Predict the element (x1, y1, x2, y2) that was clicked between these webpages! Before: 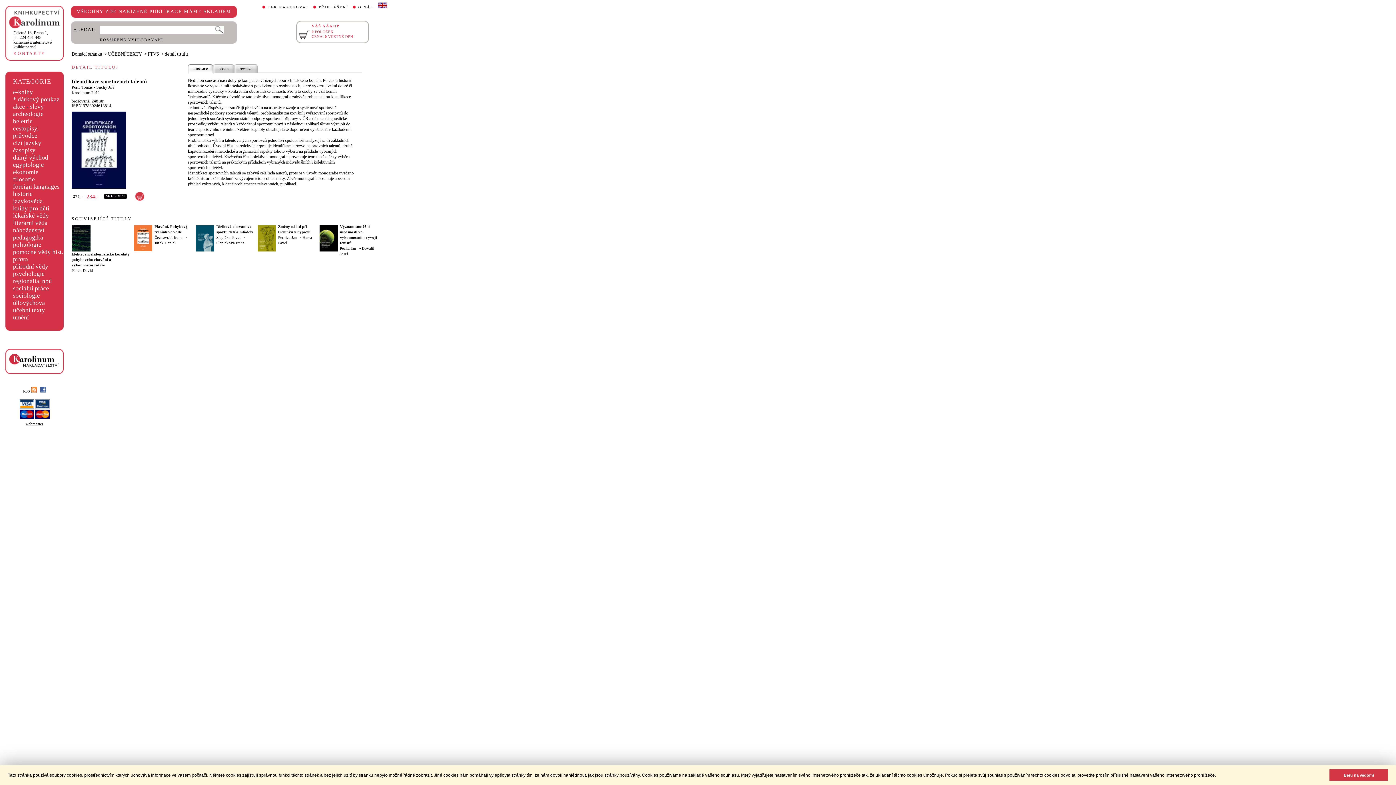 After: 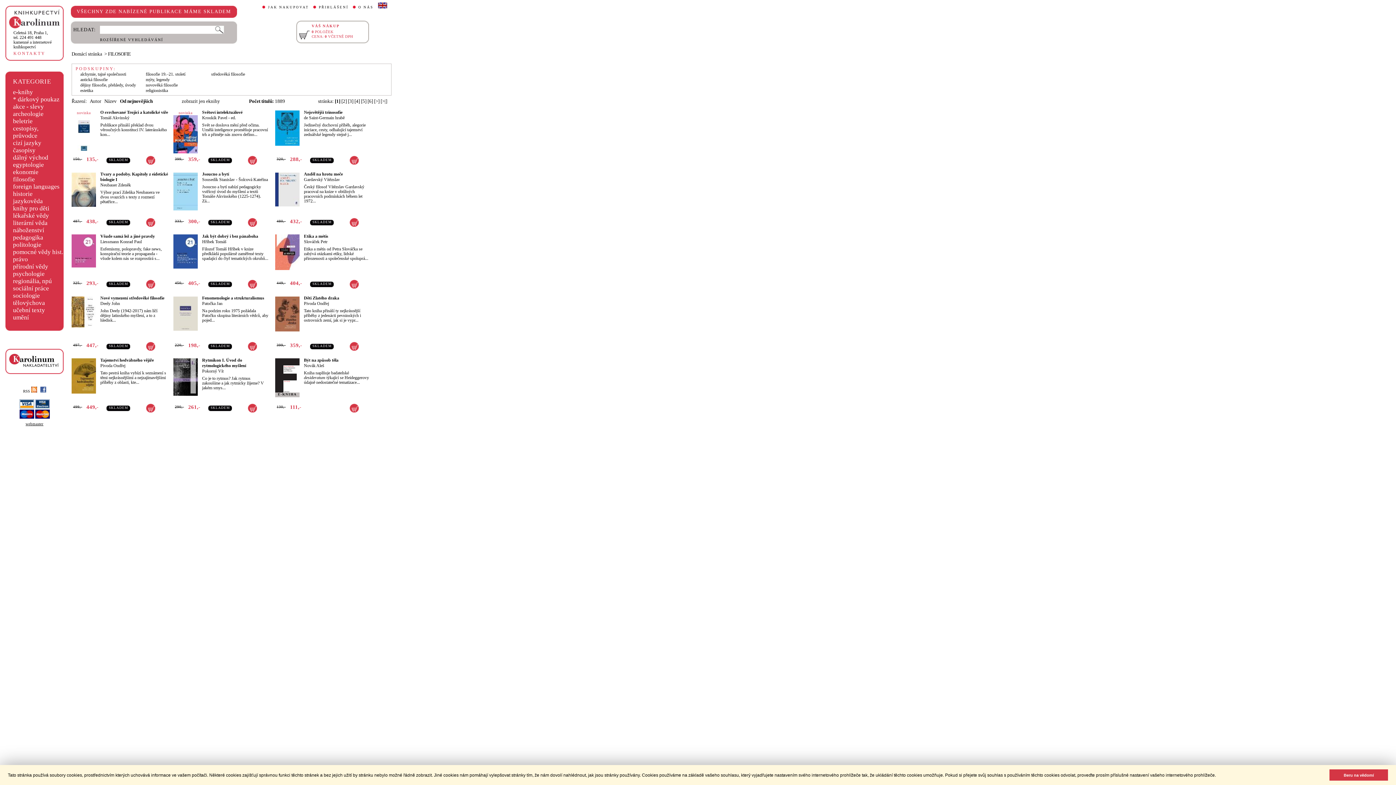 Action: label: filosofie bbox: (13, 175, 34, 182)